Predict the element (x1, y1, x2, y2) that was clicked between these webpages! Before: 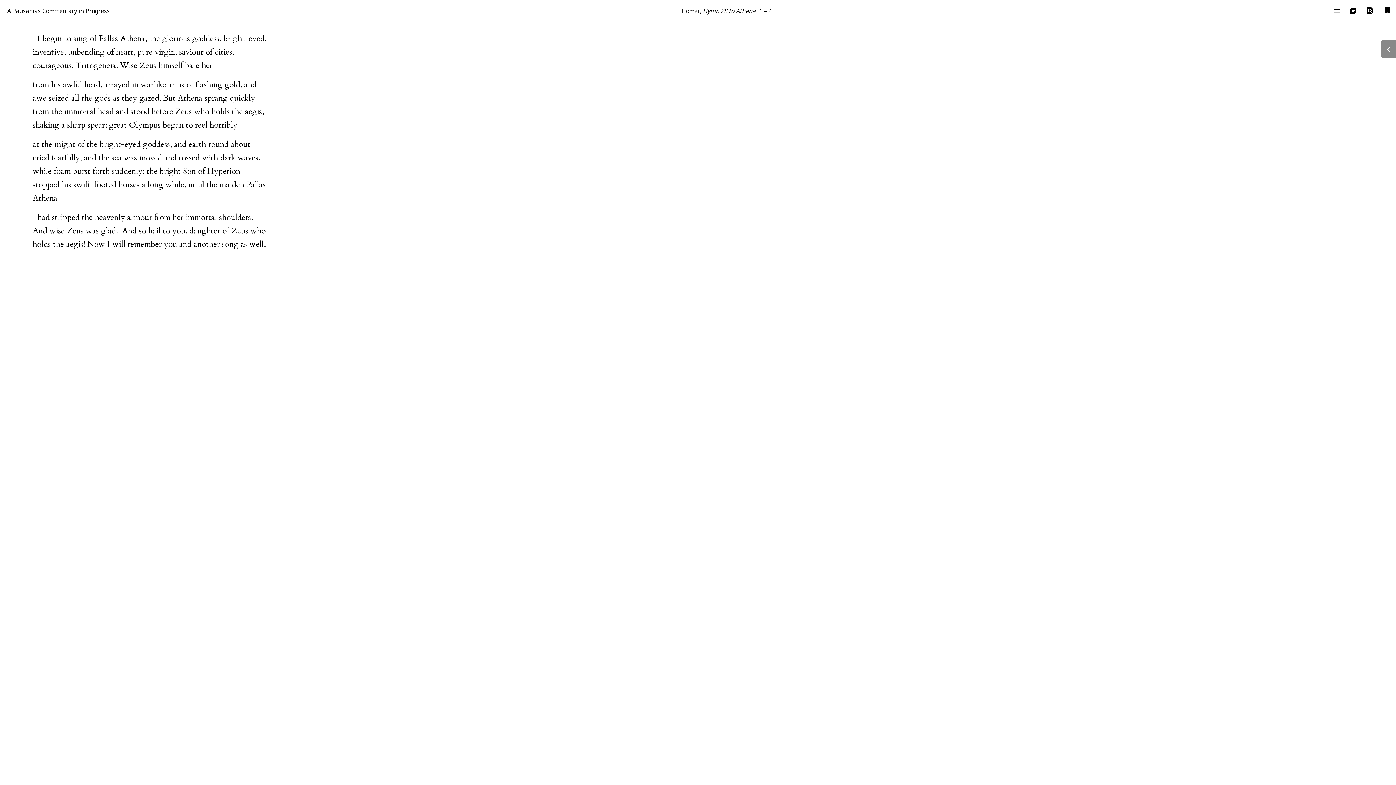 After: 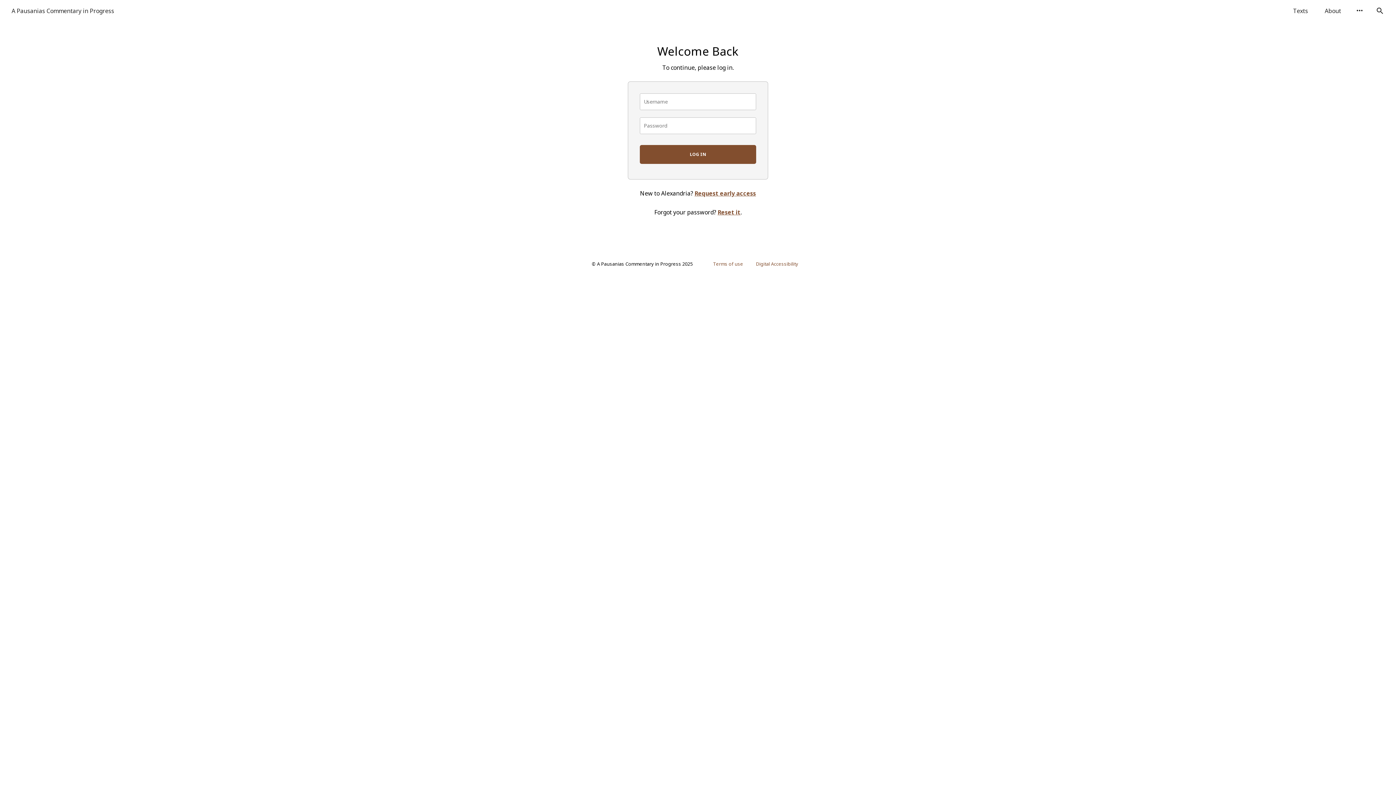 Action: bbox: (1378, 0, 1396, 21)